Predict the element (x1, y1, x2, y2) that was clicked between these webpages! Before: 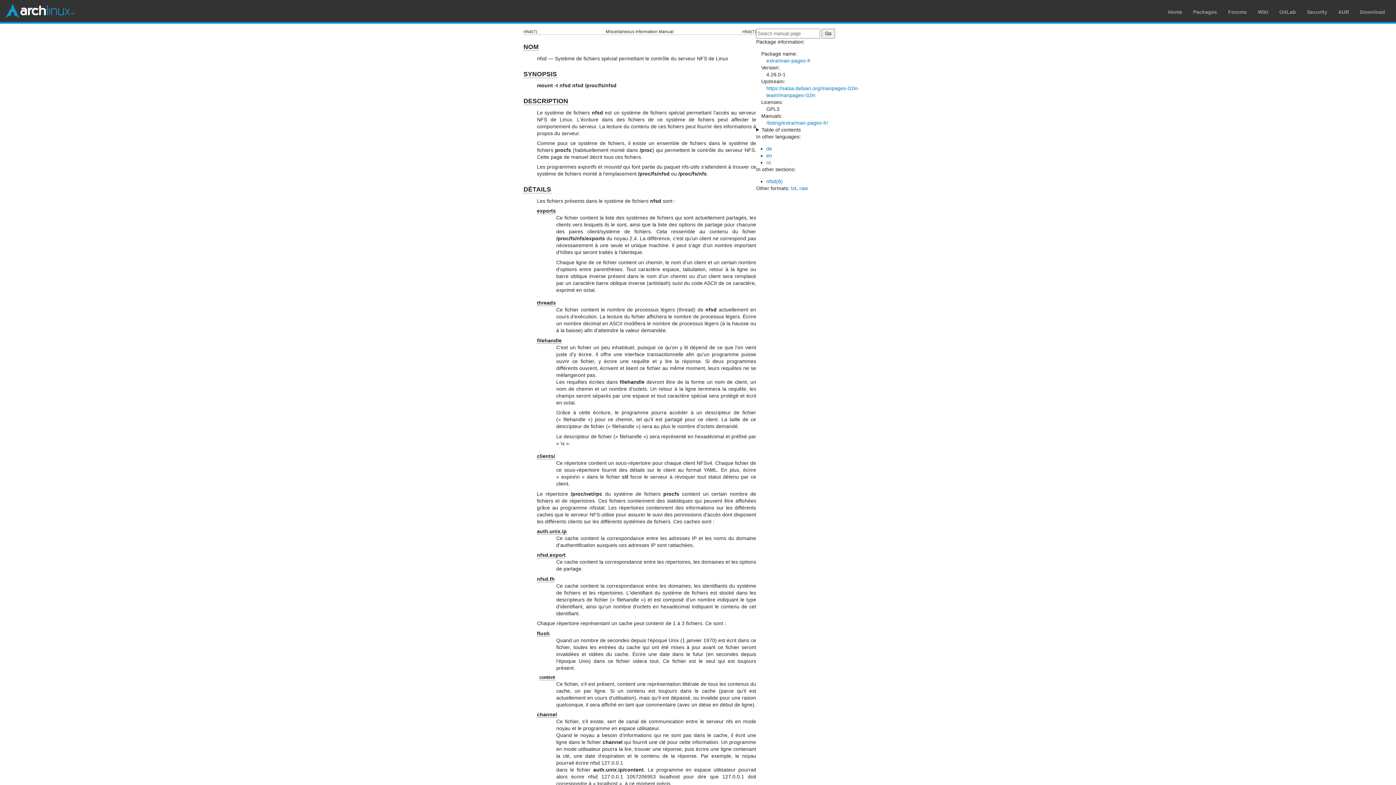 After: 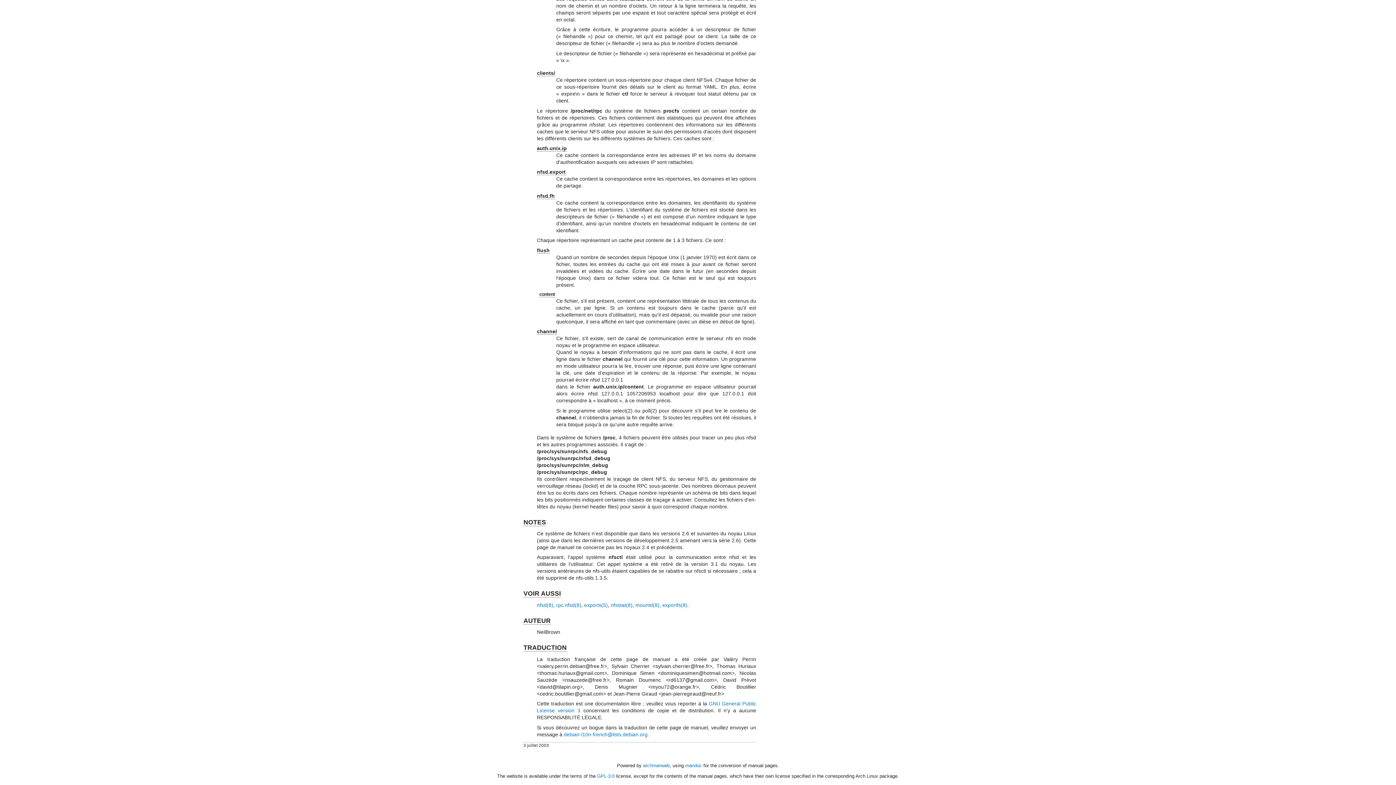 Action: bbox: (537, 576, 554, 582) label: nfsd.fh